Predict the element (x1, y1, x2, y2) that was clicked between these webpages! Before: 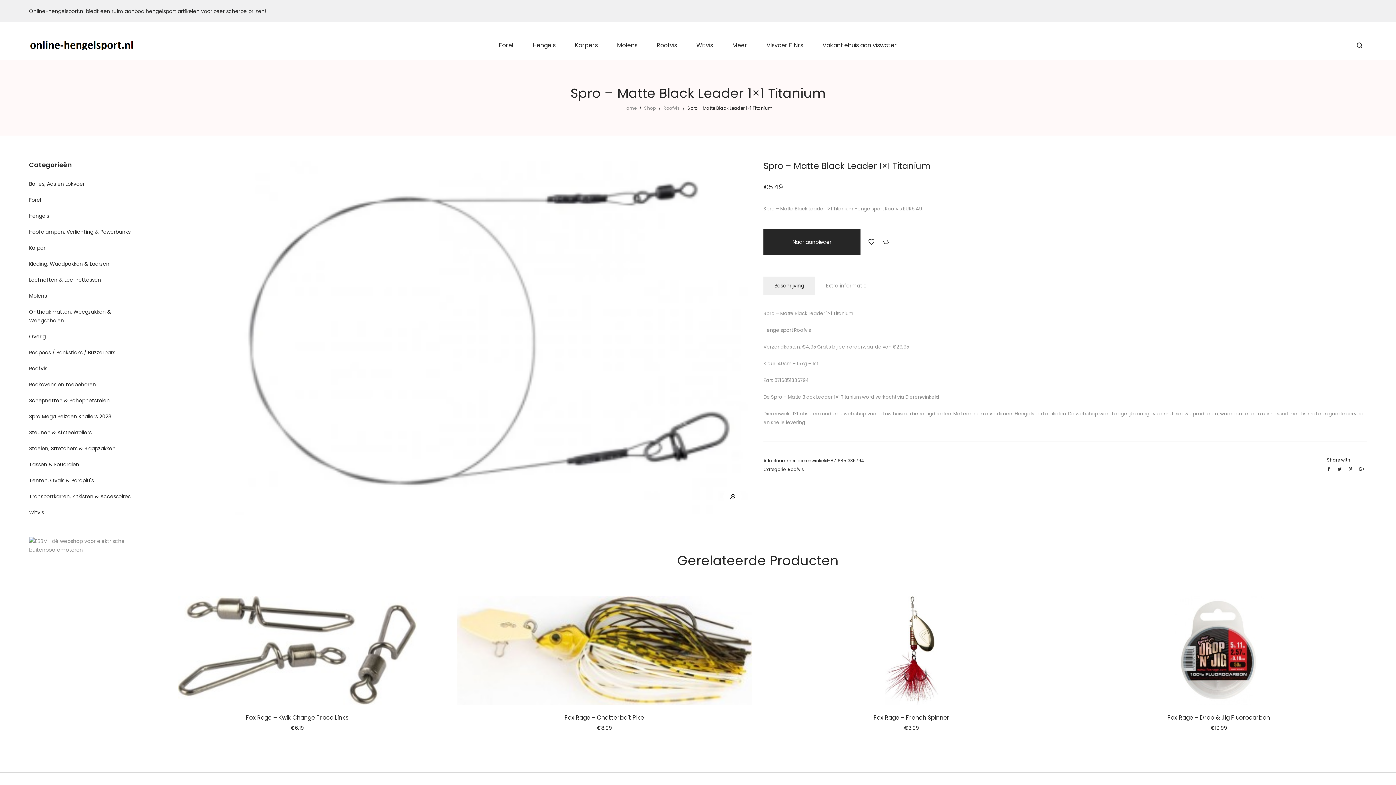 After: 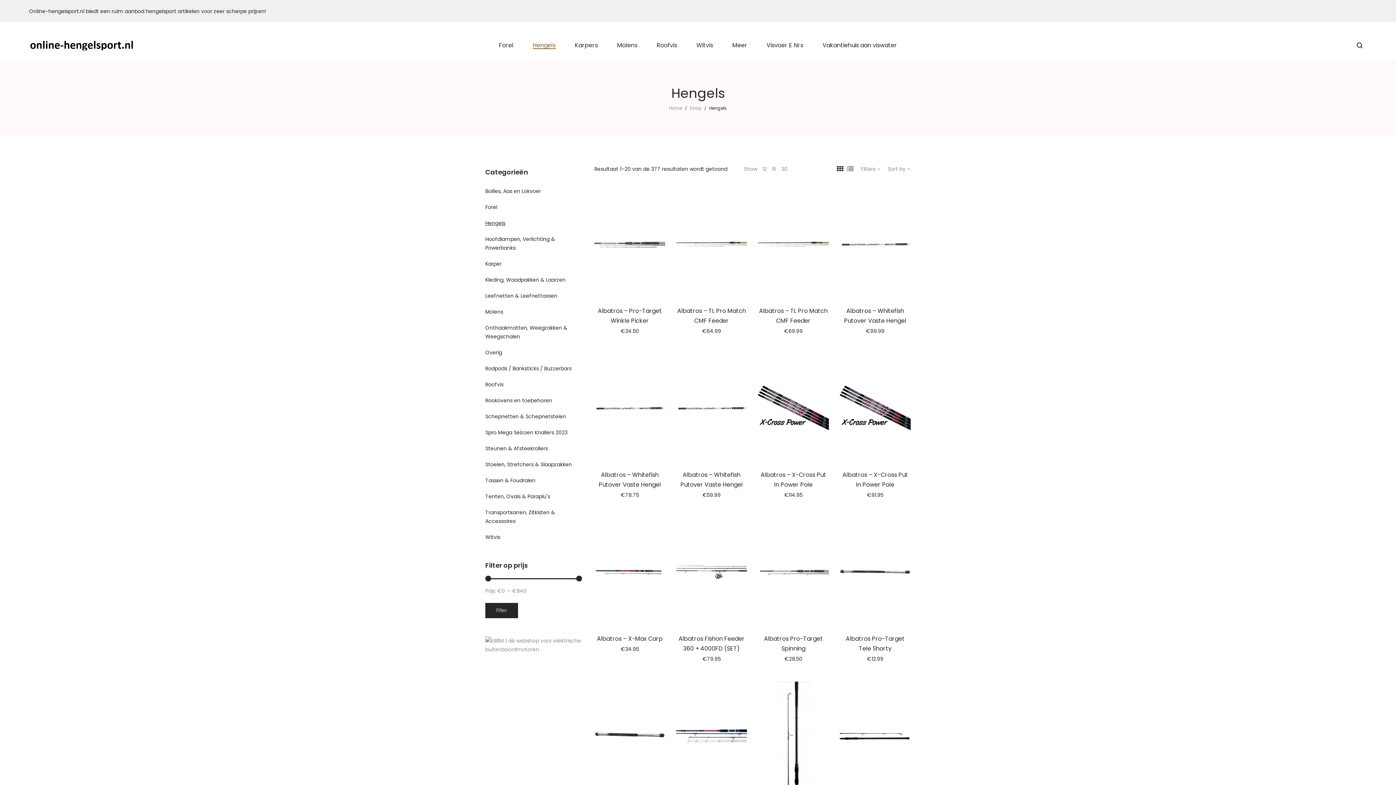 Action: bbox: (527, 38, 561, 52) label: Hengels